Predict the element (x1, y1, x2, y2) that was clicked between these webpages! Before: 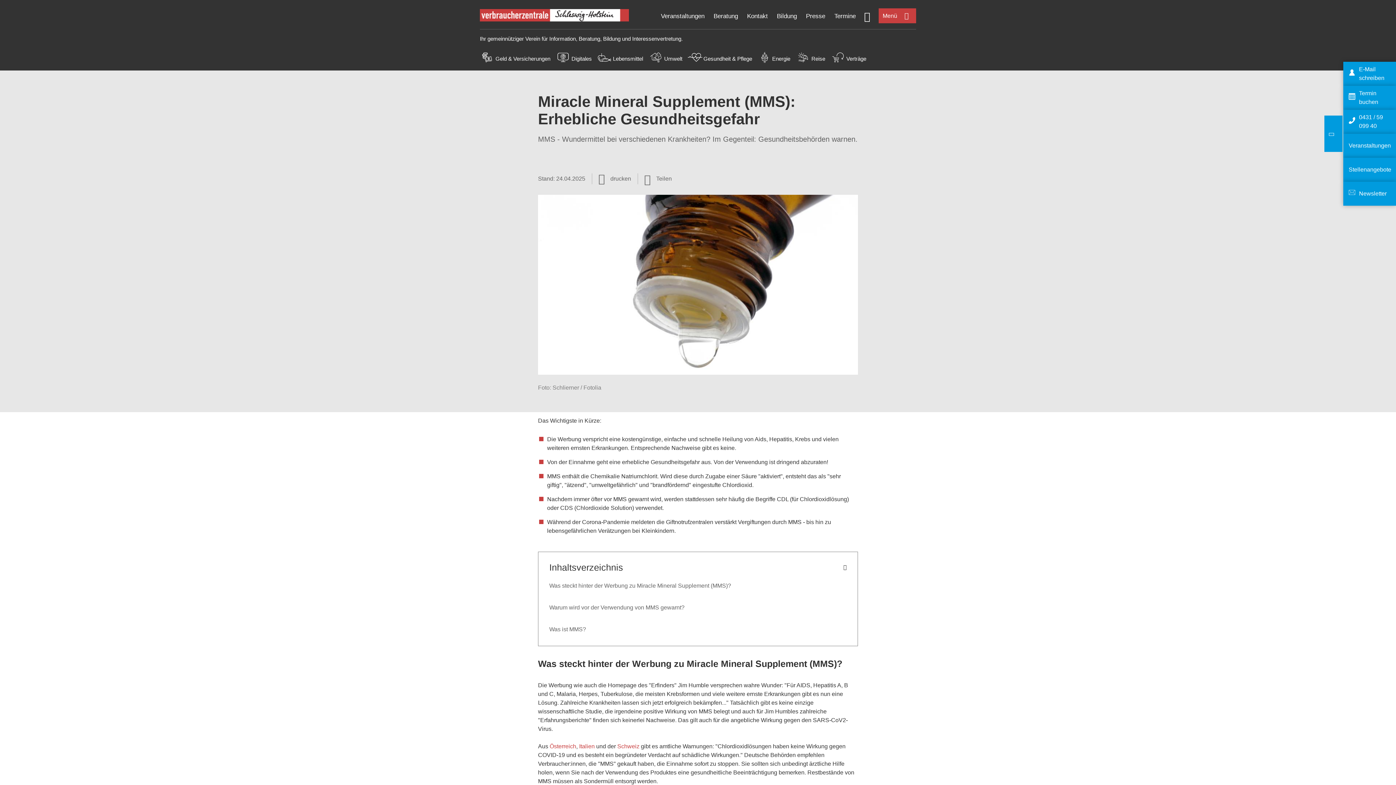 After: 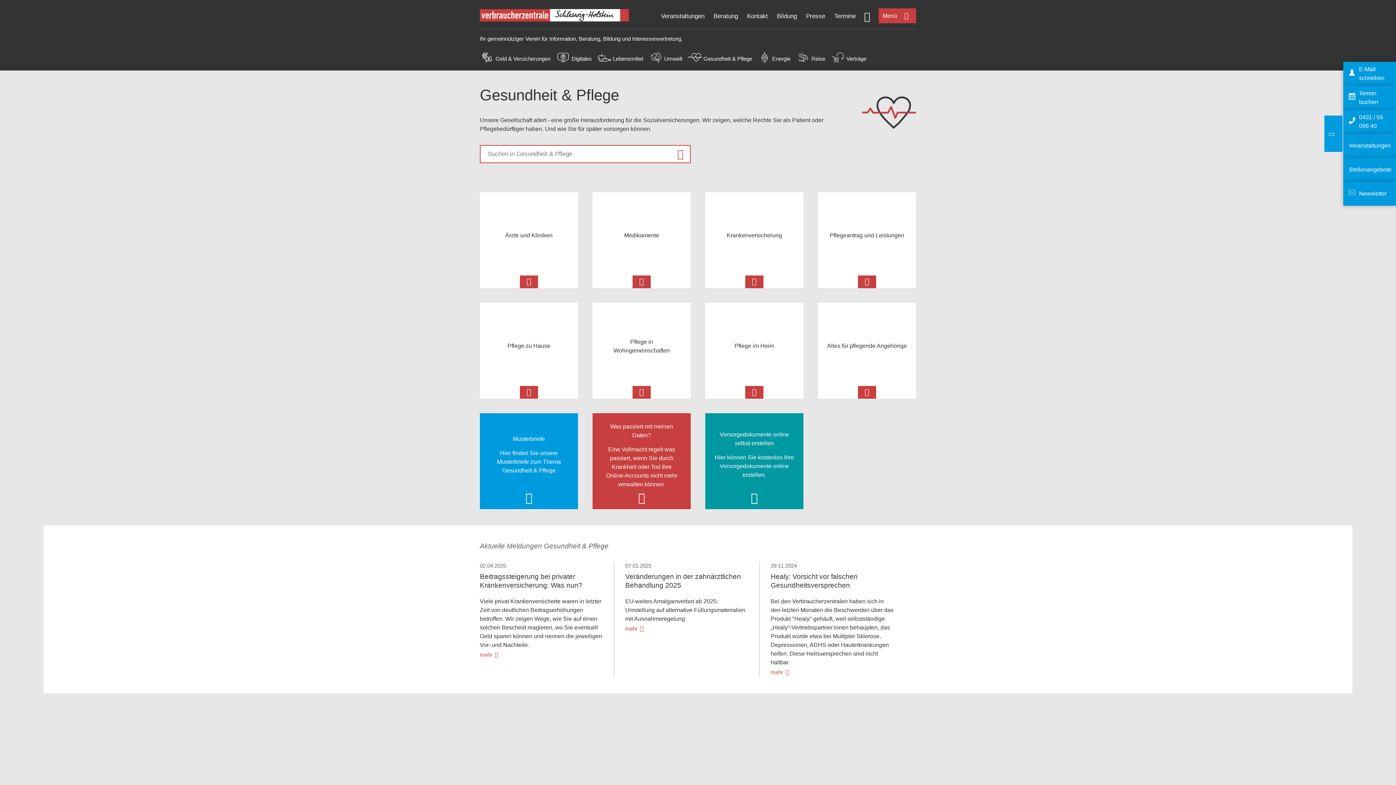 Action: bbox: (703, 55, 752, 61) label: Gesundheit & Pflege